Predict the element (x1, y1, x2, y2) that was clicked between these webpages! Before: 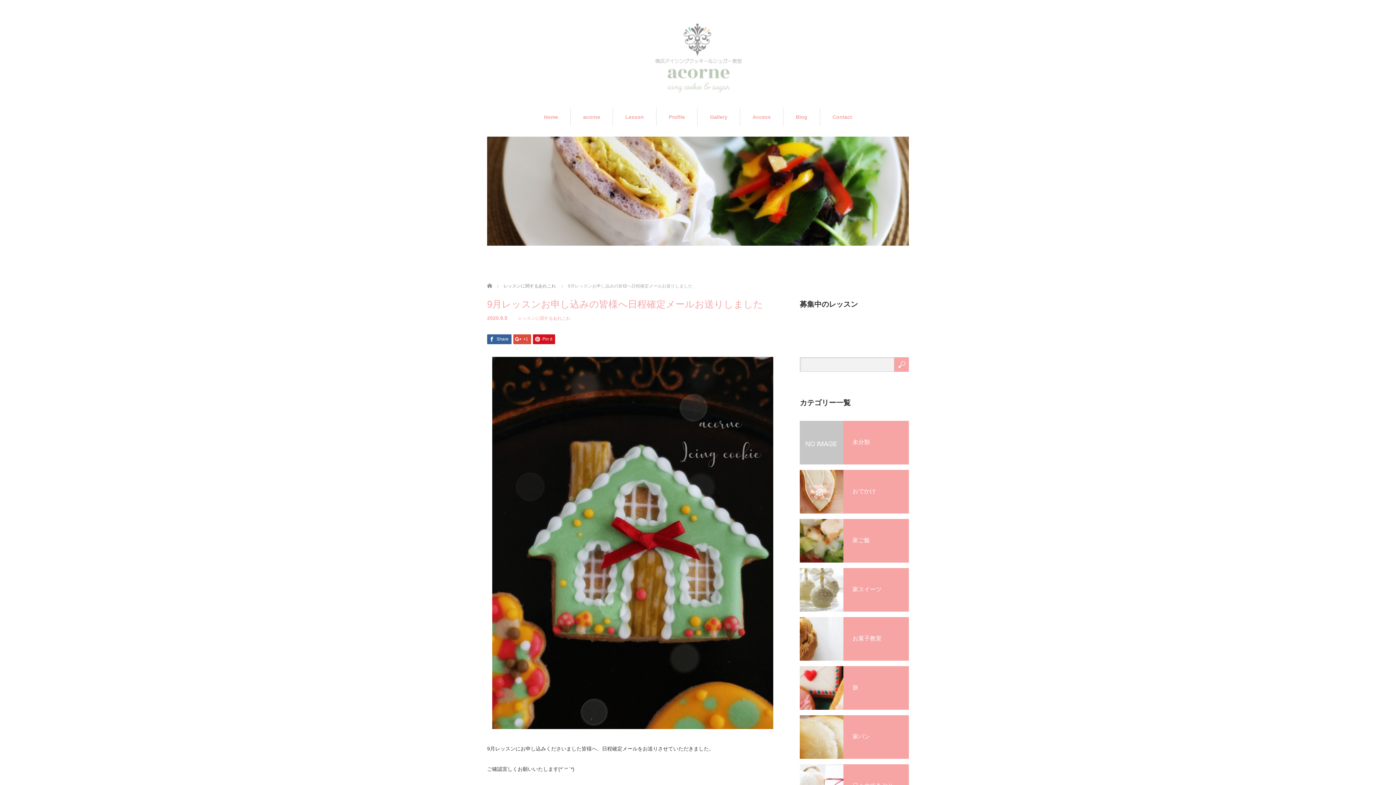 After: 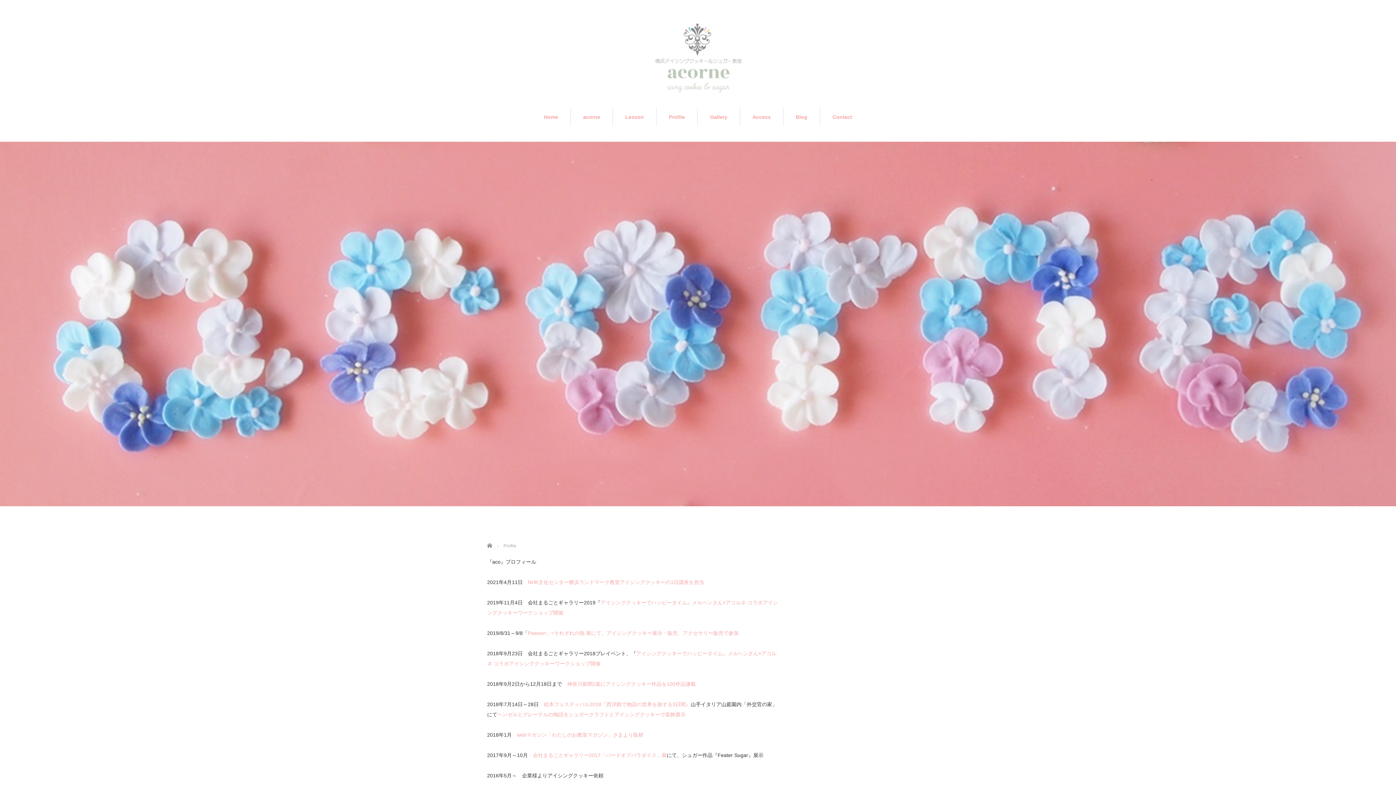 Action: label: Profile bbox: (656, 107, 697, 126)